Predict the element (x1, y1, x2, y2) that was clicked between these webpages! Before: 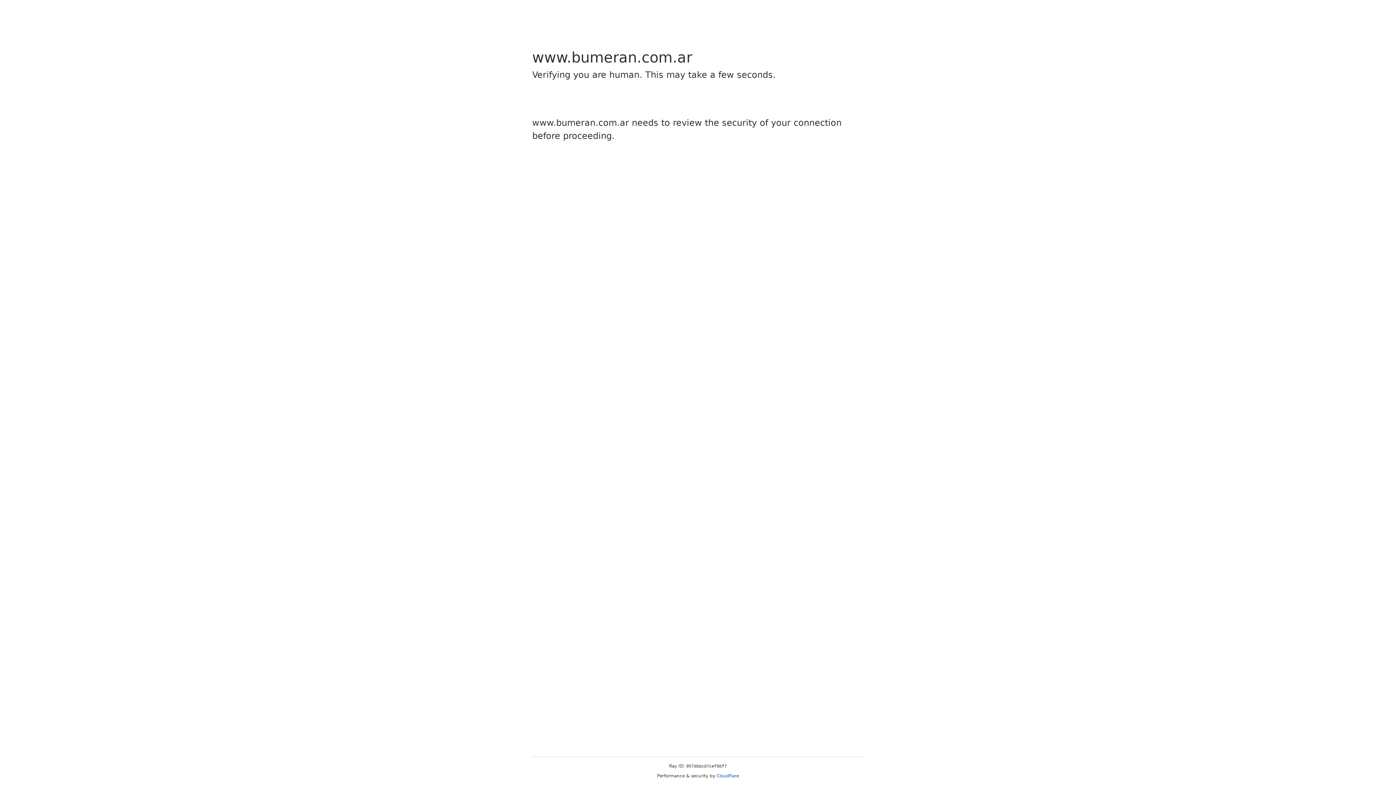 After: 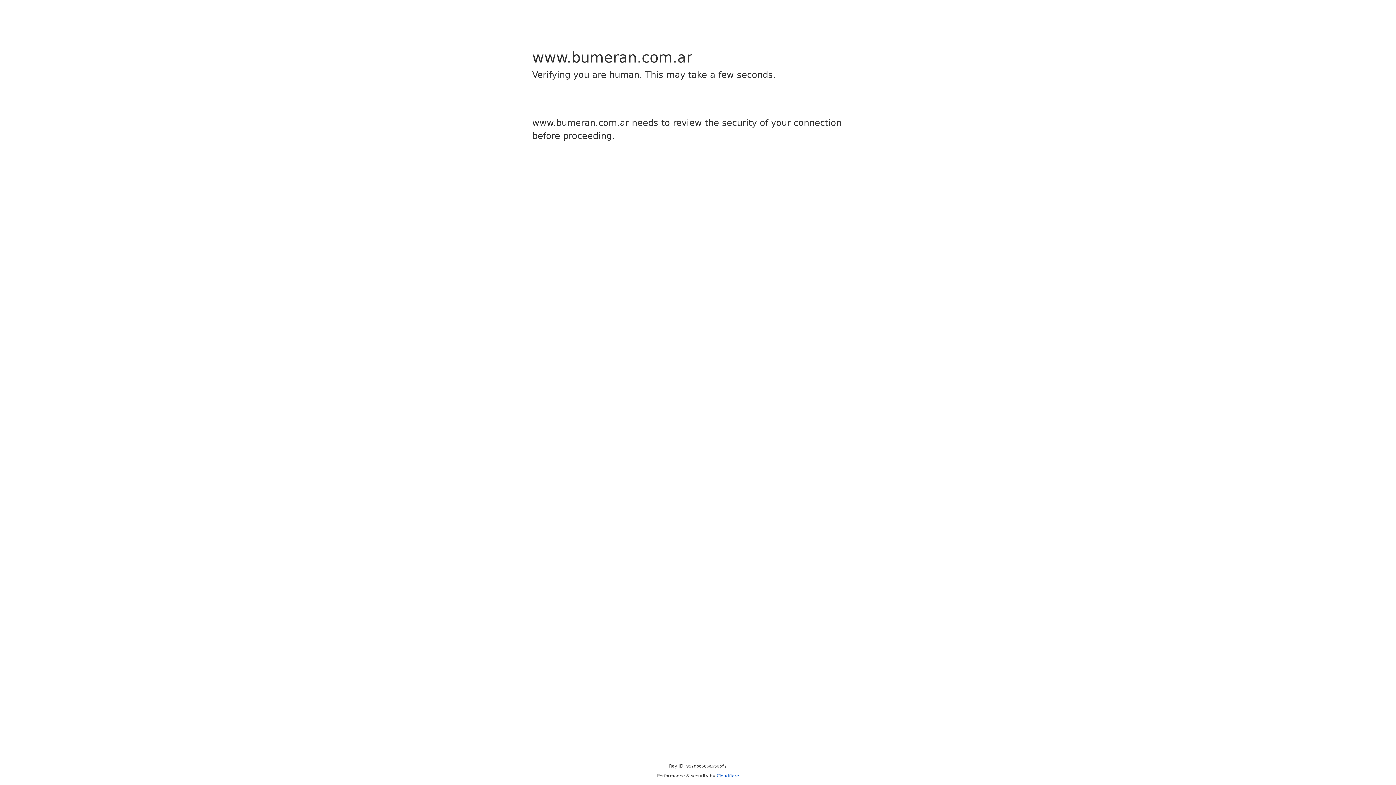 Action: label: Cloudflare bbox: (716, 773, 739, 778)